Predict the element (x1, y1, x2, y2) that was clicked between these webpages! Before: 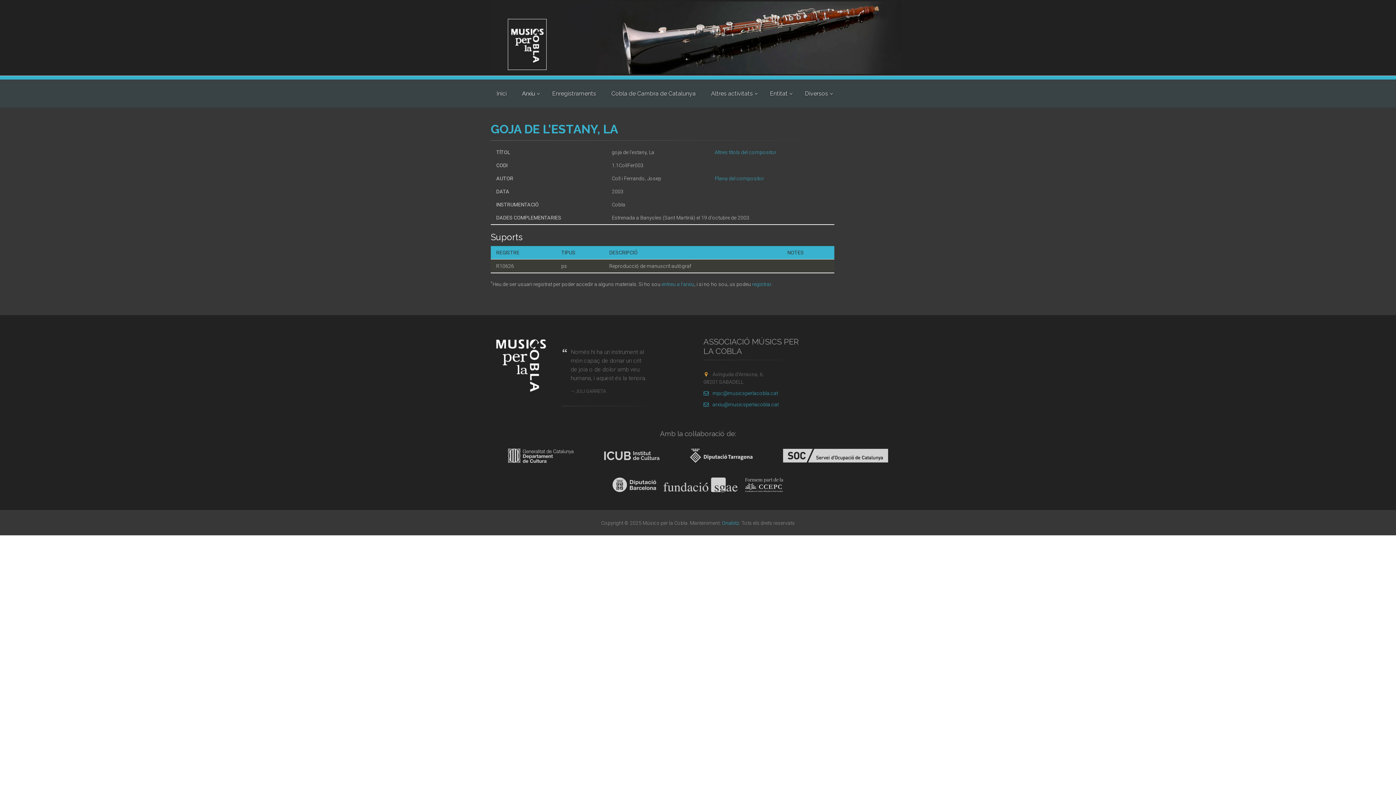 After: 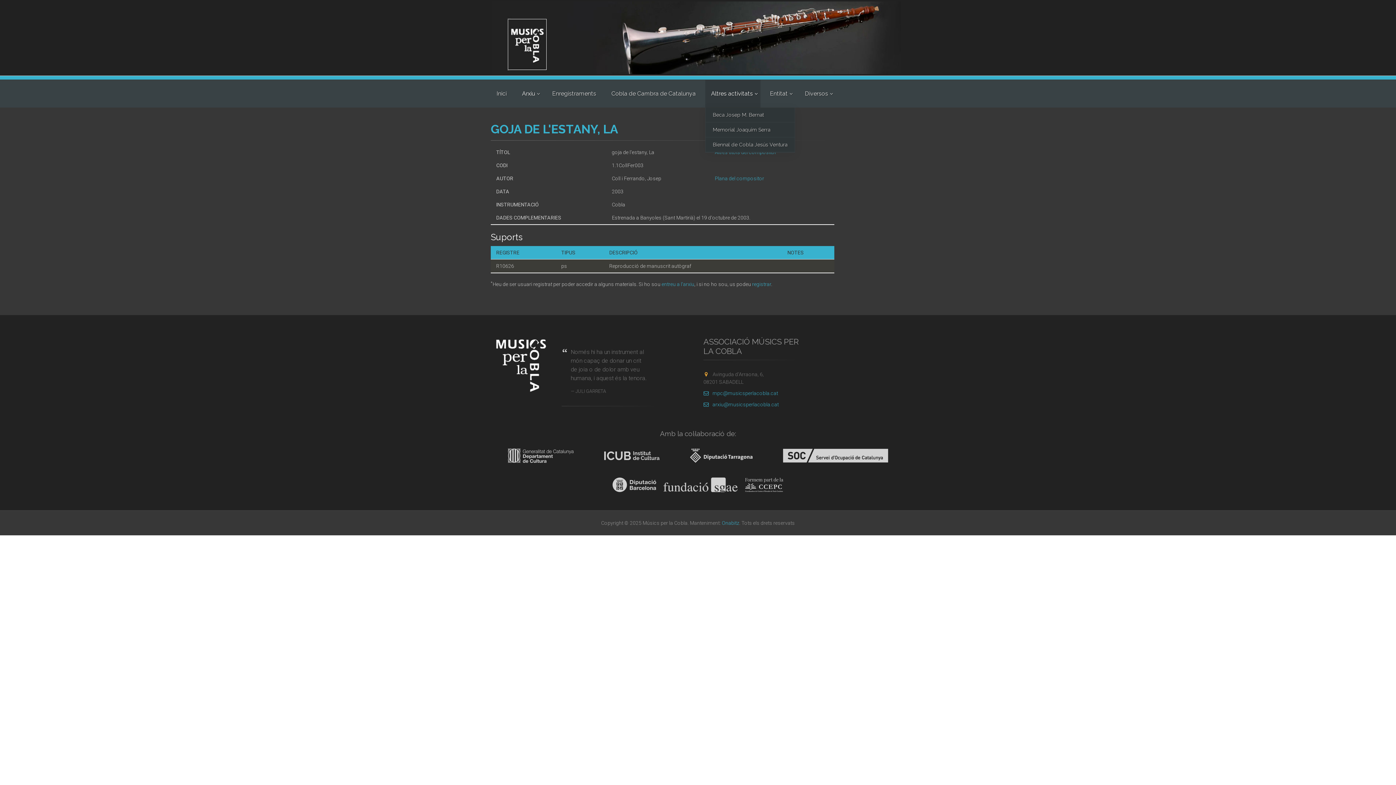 Action: label: Altres activitats bbox: (705, 80, 760, 107)